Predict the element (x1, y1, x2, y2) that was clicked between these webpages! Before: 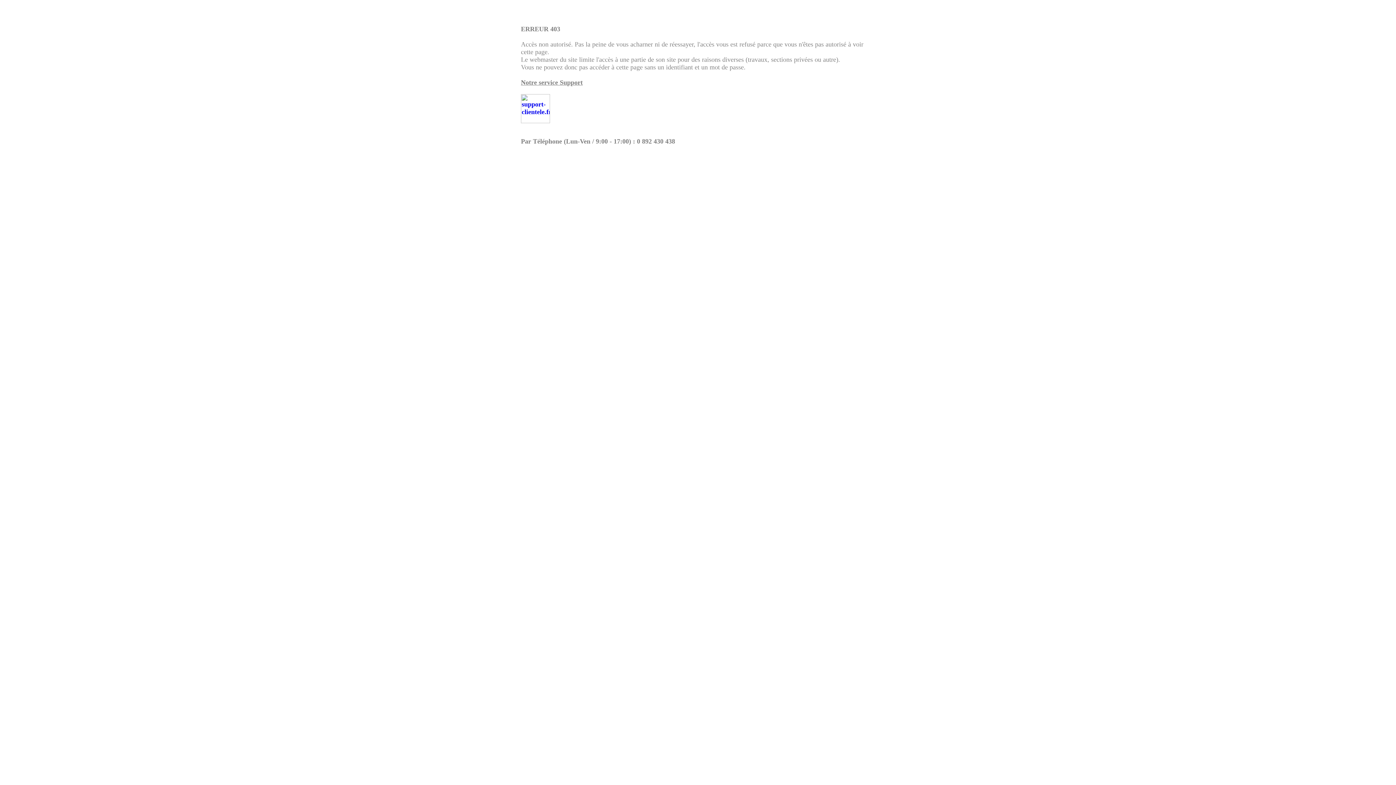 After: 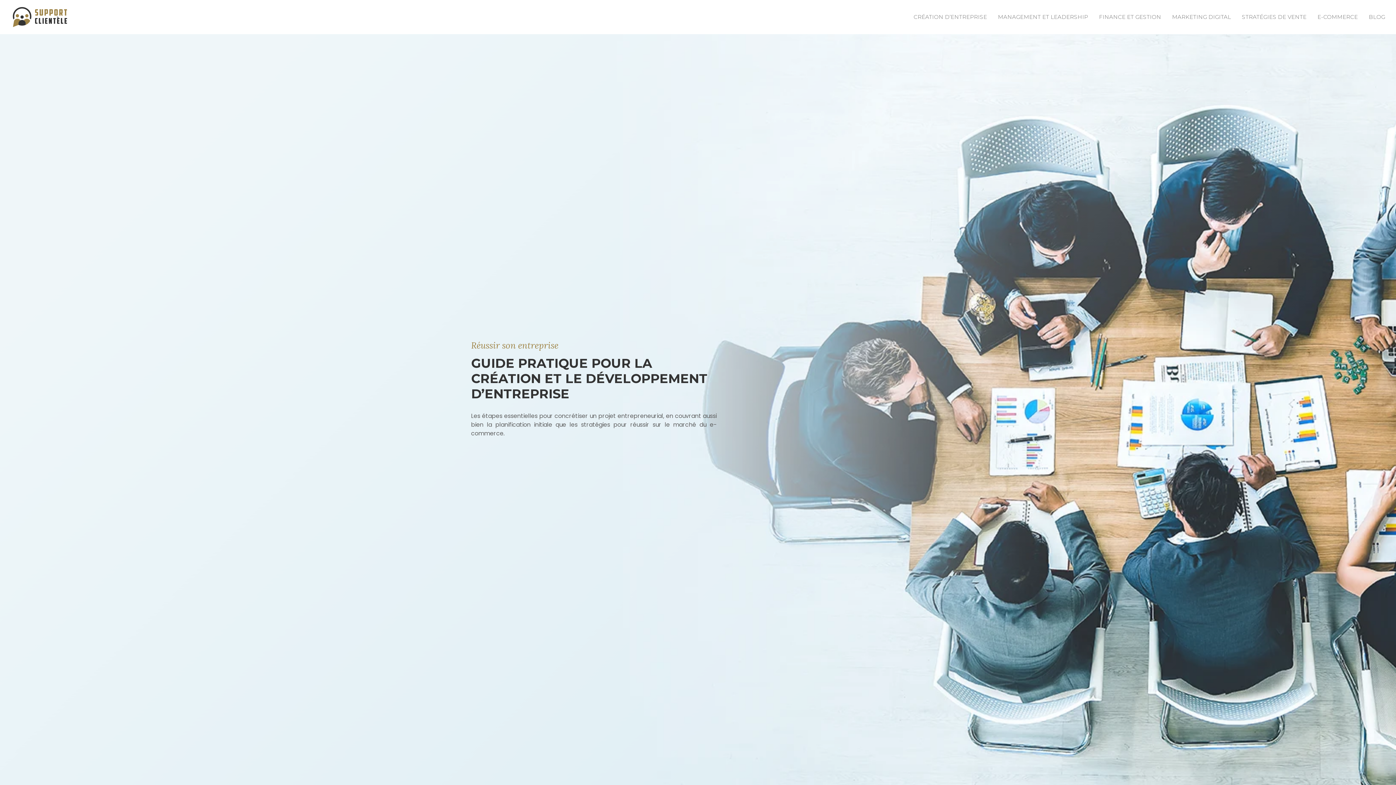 Action: bbox: (521, 117, 550, 124)